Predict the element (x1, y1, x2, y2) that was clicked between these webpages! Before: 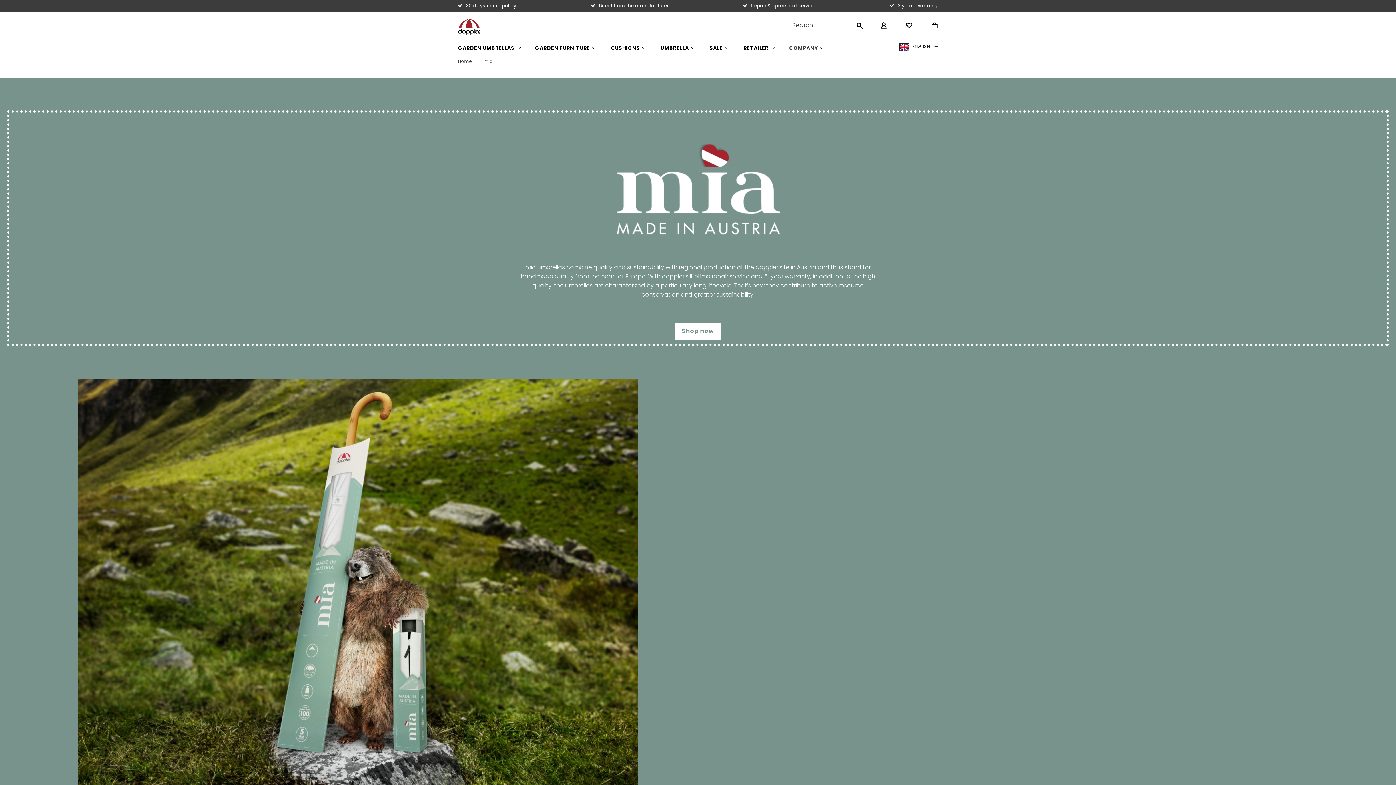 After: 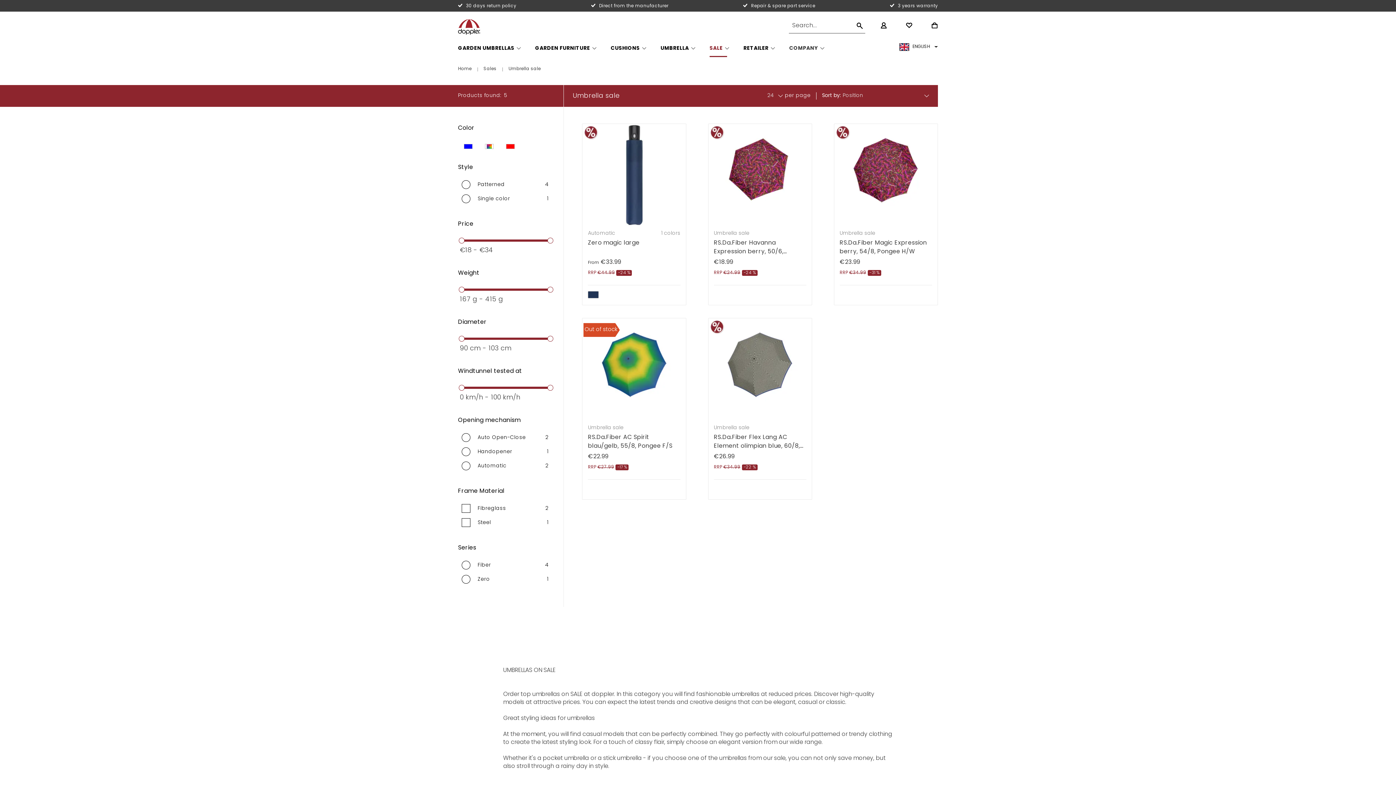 Action: bbox: (709, 38, 727, 57) label: SALE